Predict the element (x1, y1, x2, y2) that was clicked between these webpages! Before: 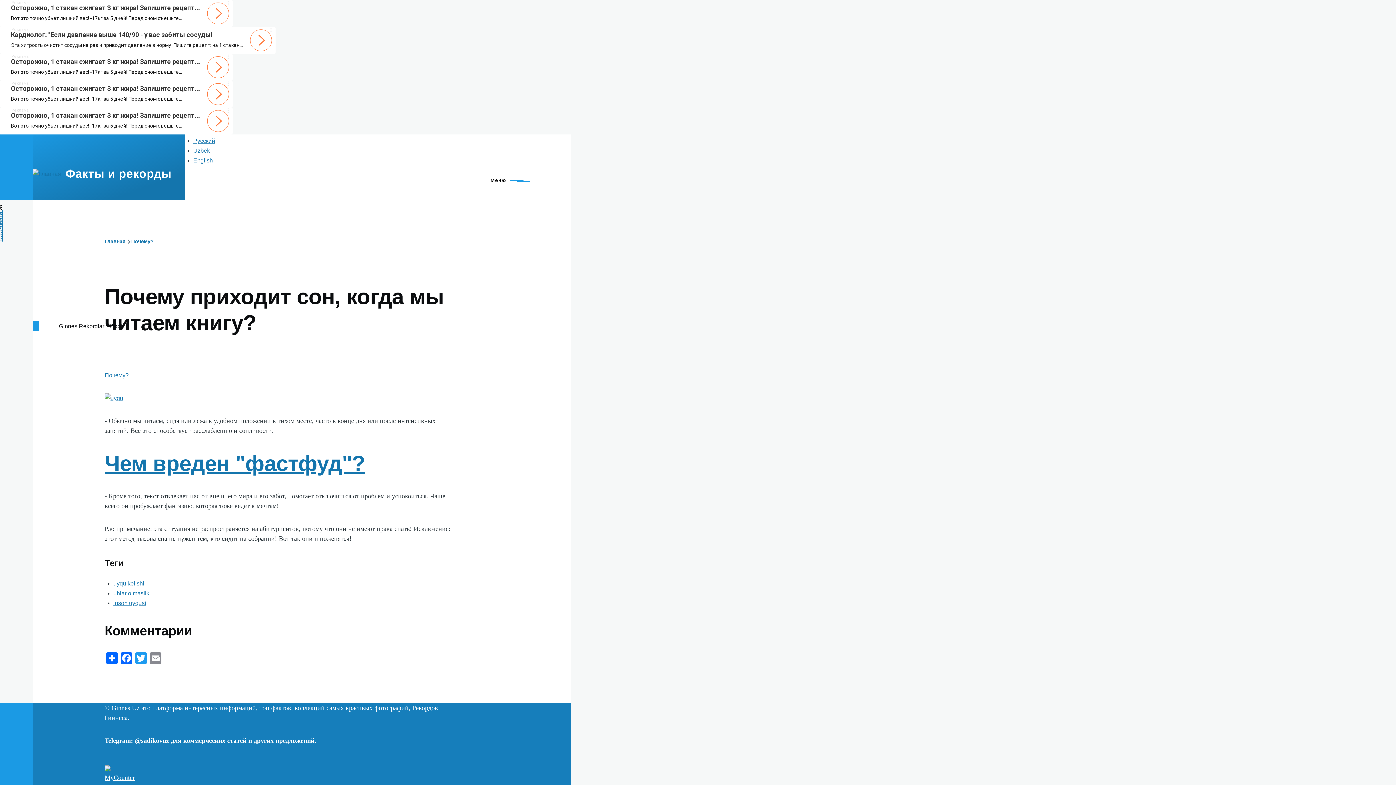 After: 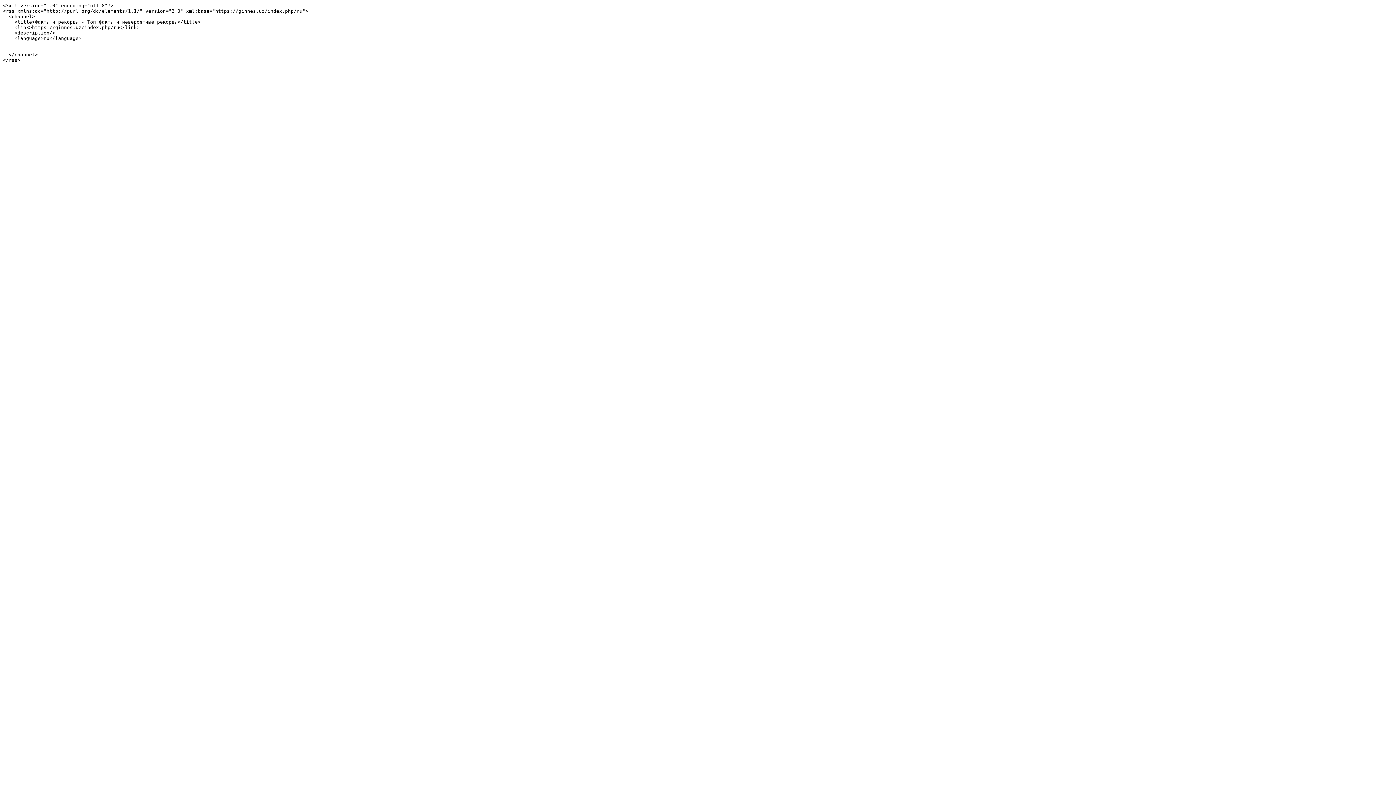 Action: label: RSS-лента  bbox: (-3, 205, 3, 241)